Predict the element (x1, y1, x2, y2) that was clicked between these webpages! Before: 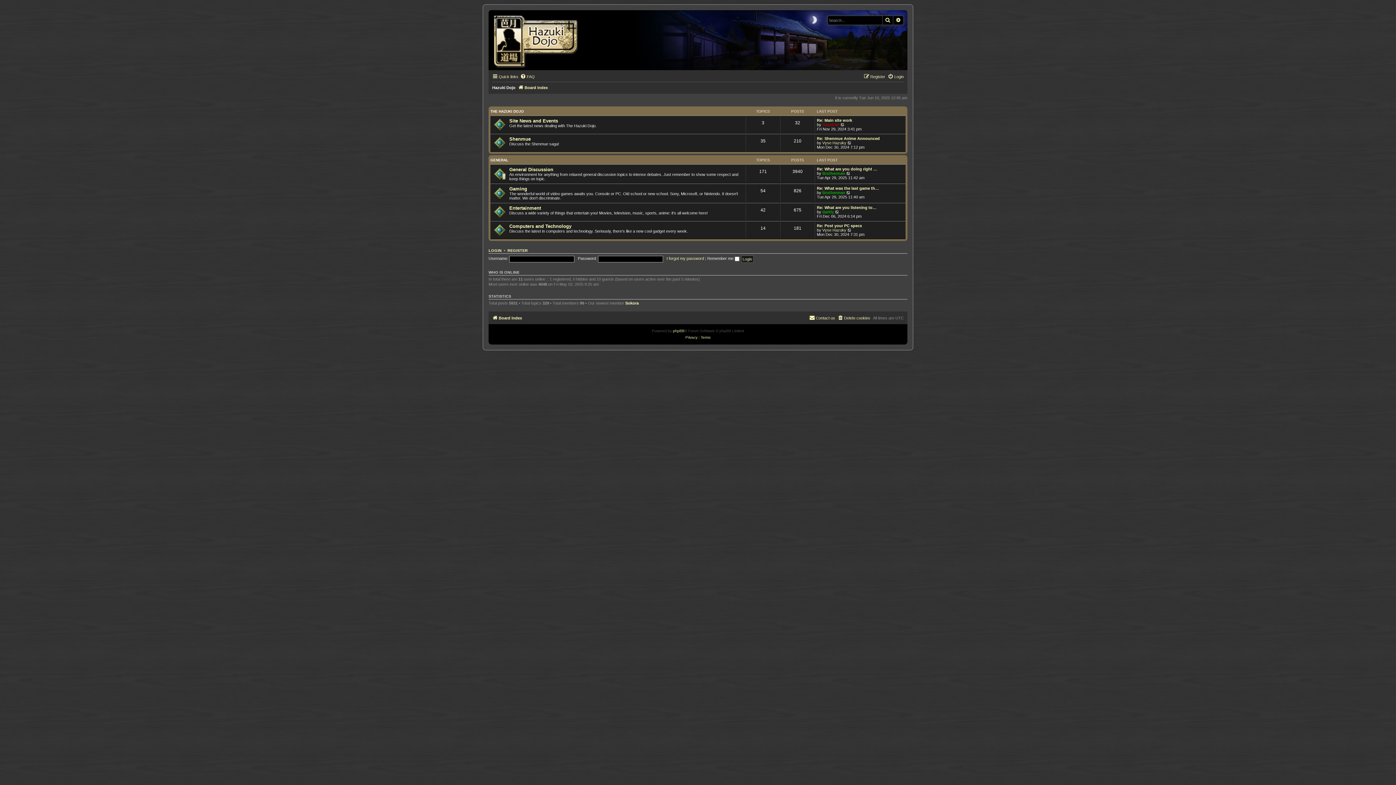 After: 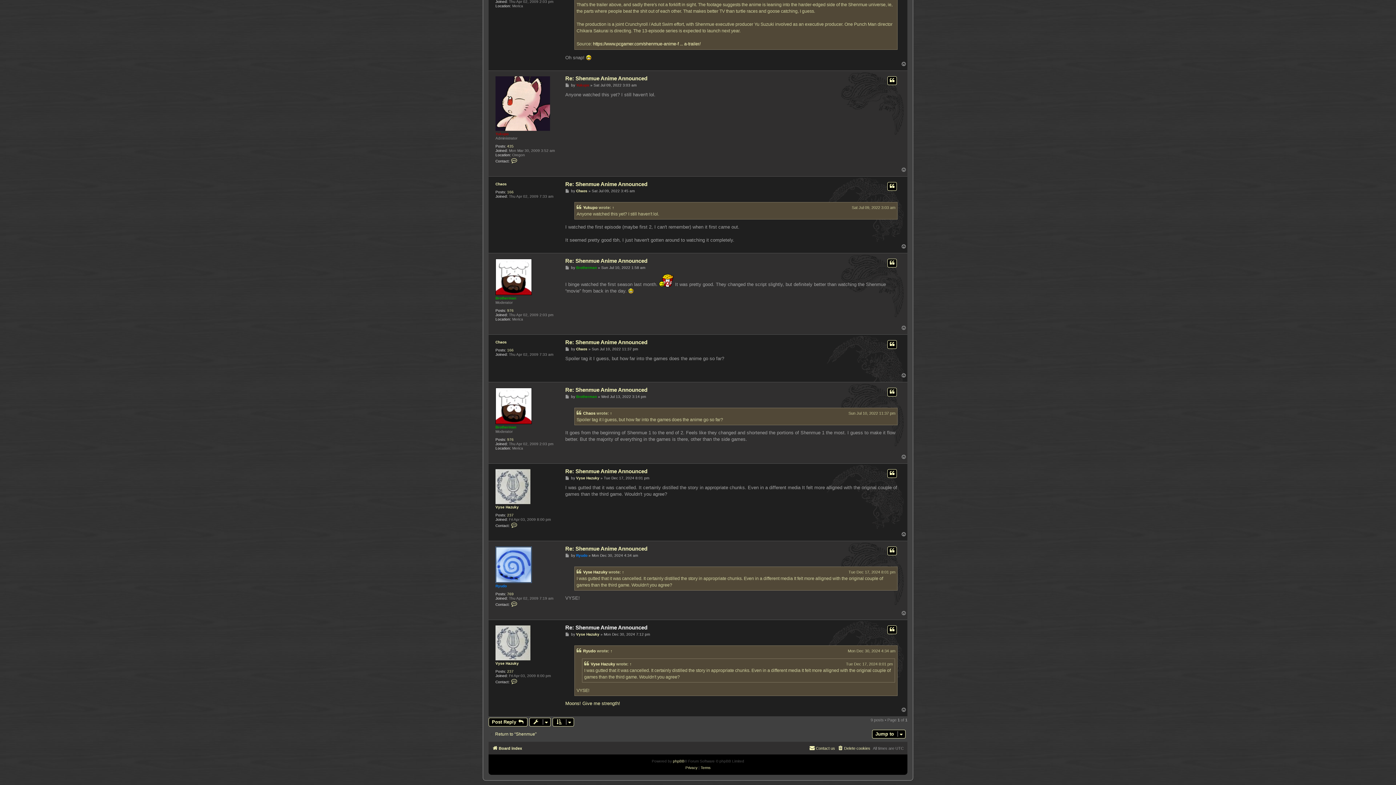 Action: label: Re: Shenmue Anime Announced bbox: (817, 136, 880, 140)